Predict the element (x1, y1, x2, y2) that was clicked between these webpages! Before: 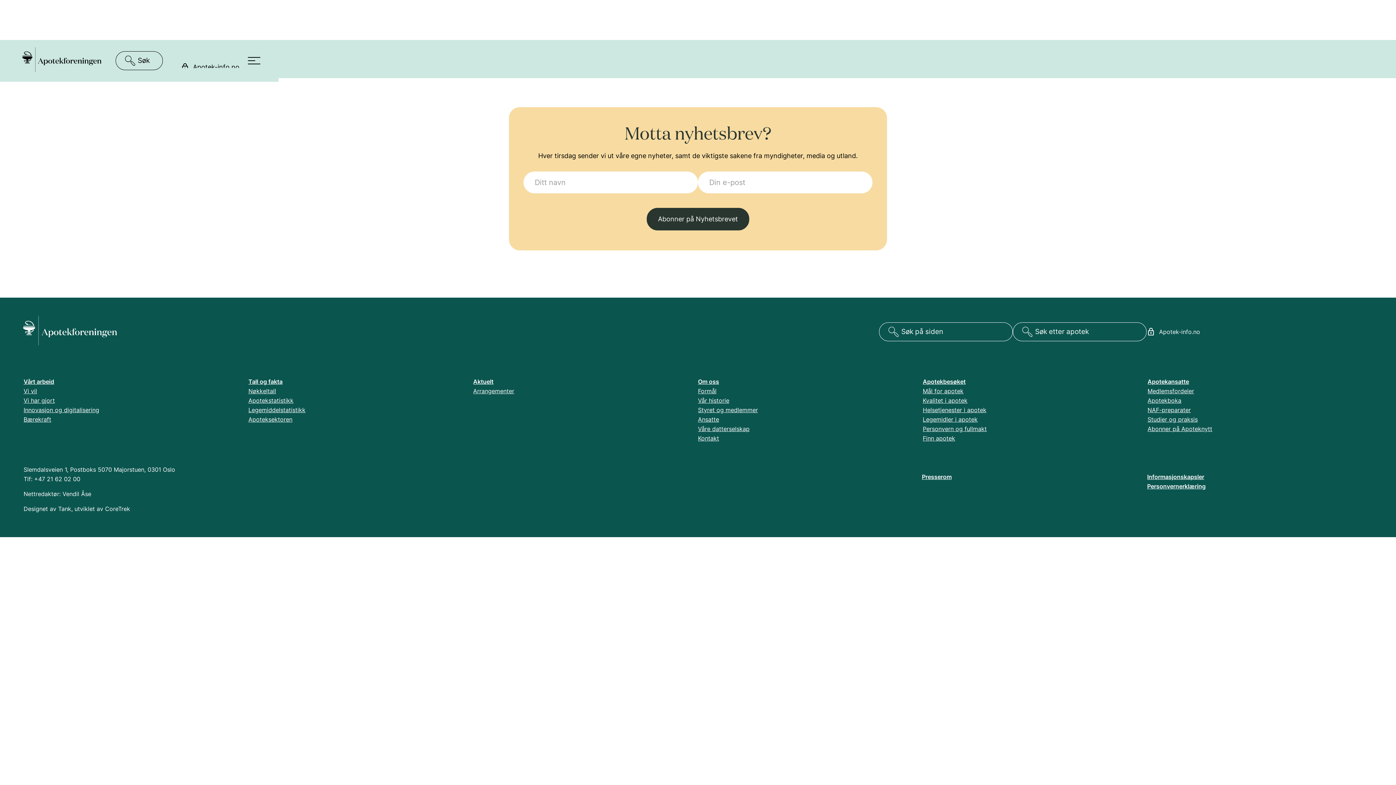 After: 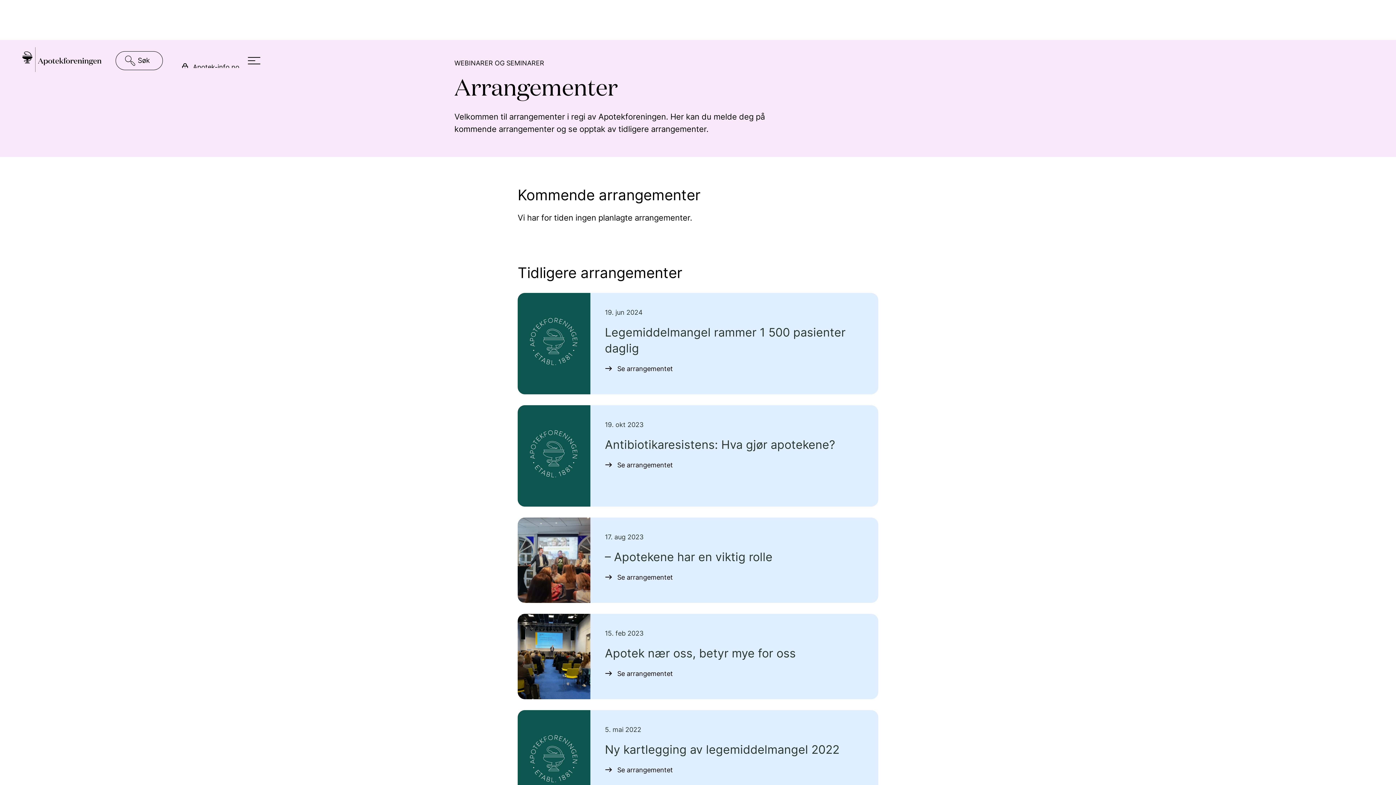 Action: bbox: (473, 387, 514, 394) label: Arrangementer